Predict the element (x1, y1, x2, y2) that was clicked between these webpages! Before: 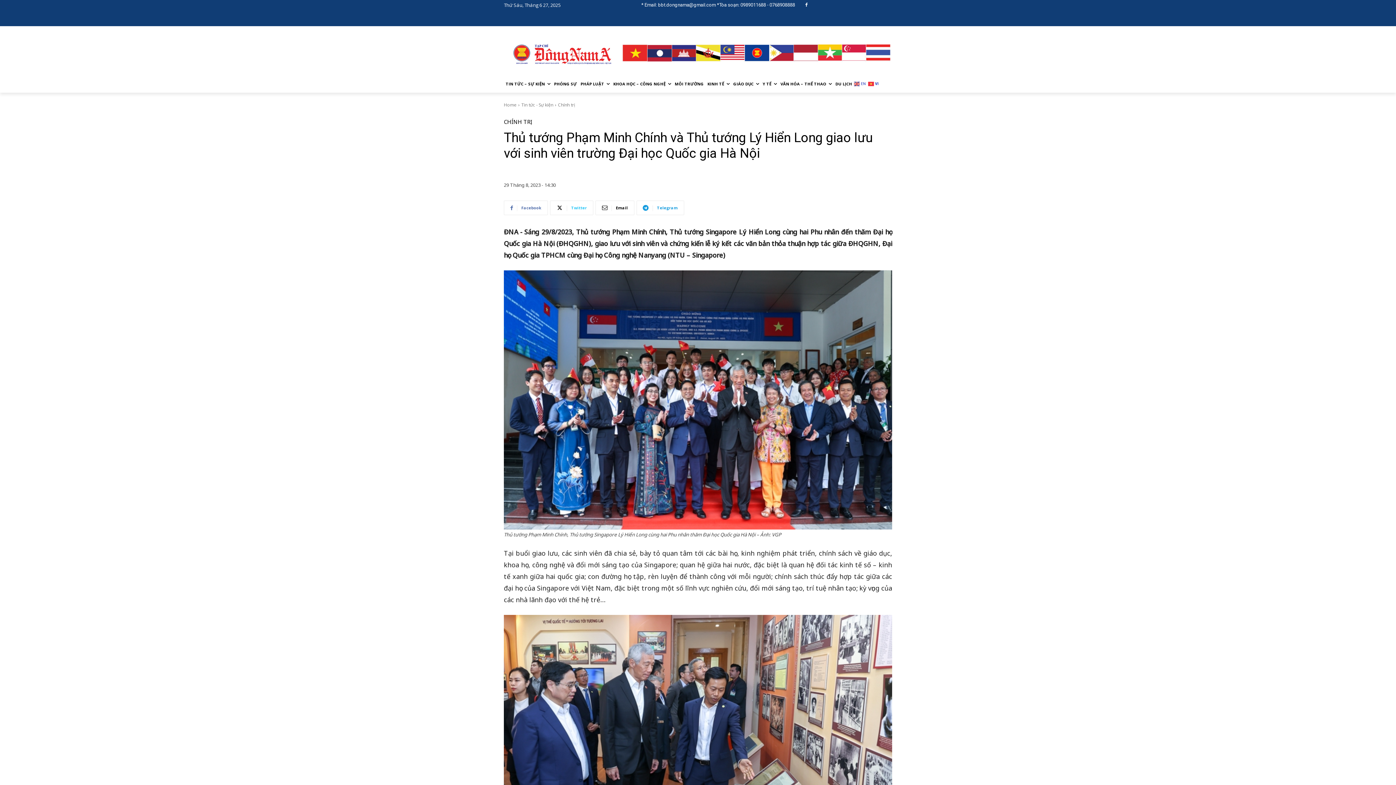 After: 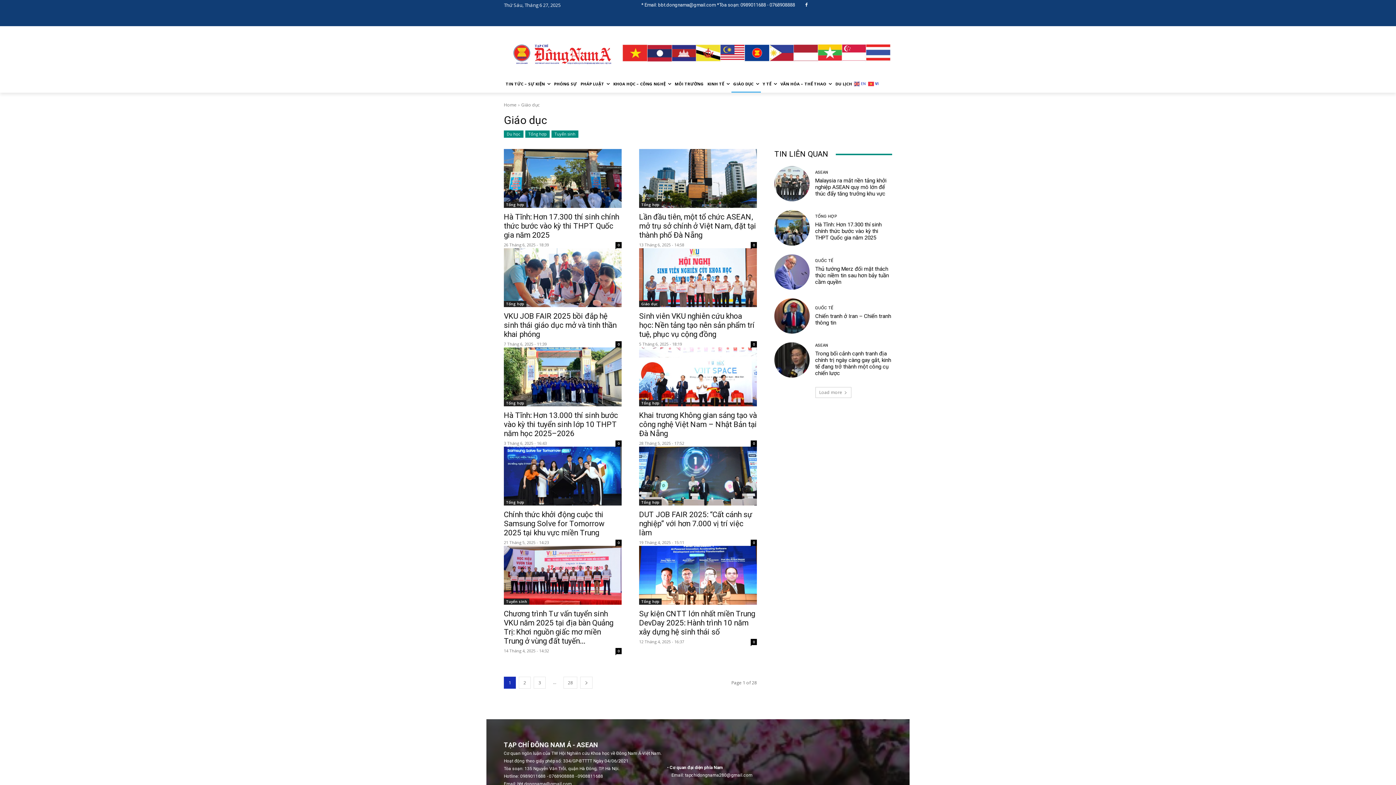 Action: bbox: (731, 75, 761, 92) label: GIÁO DỤC